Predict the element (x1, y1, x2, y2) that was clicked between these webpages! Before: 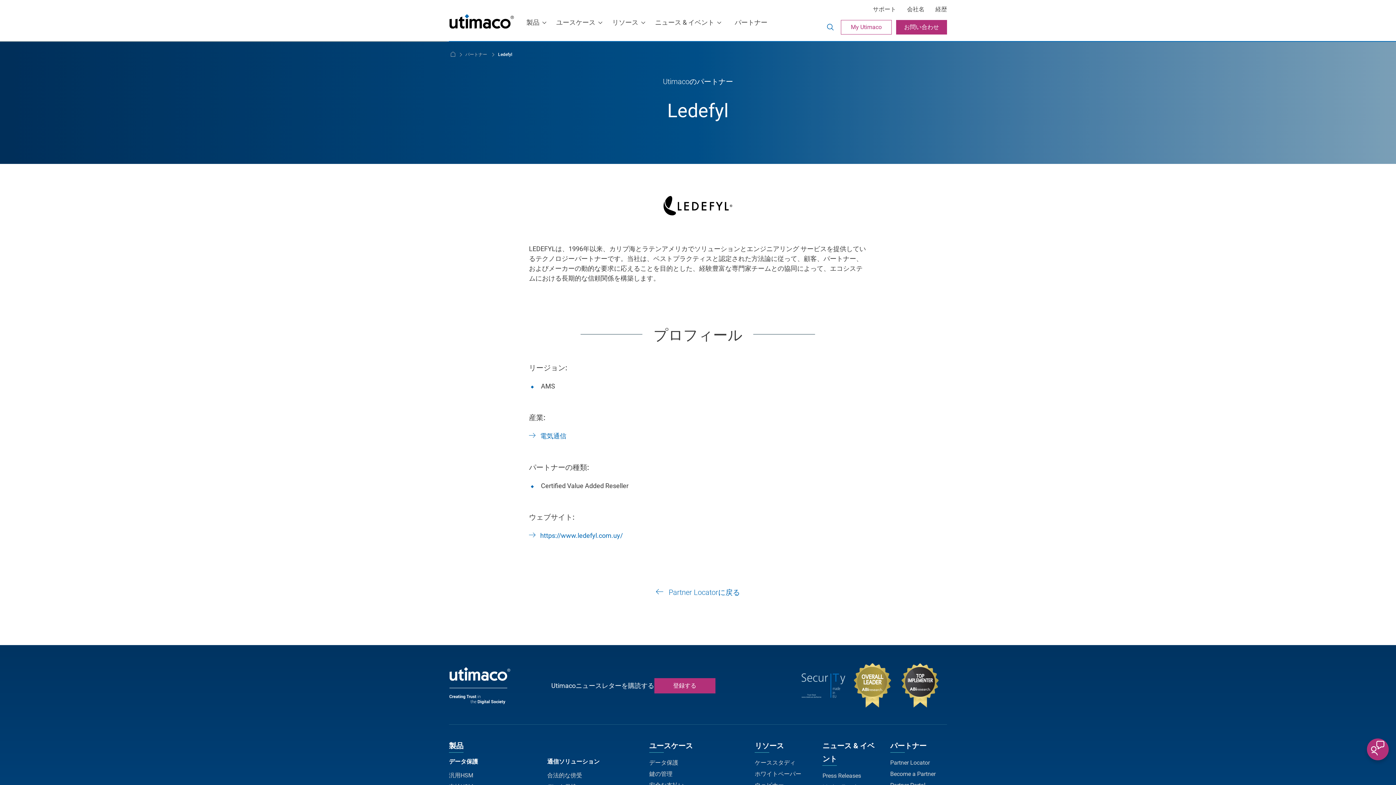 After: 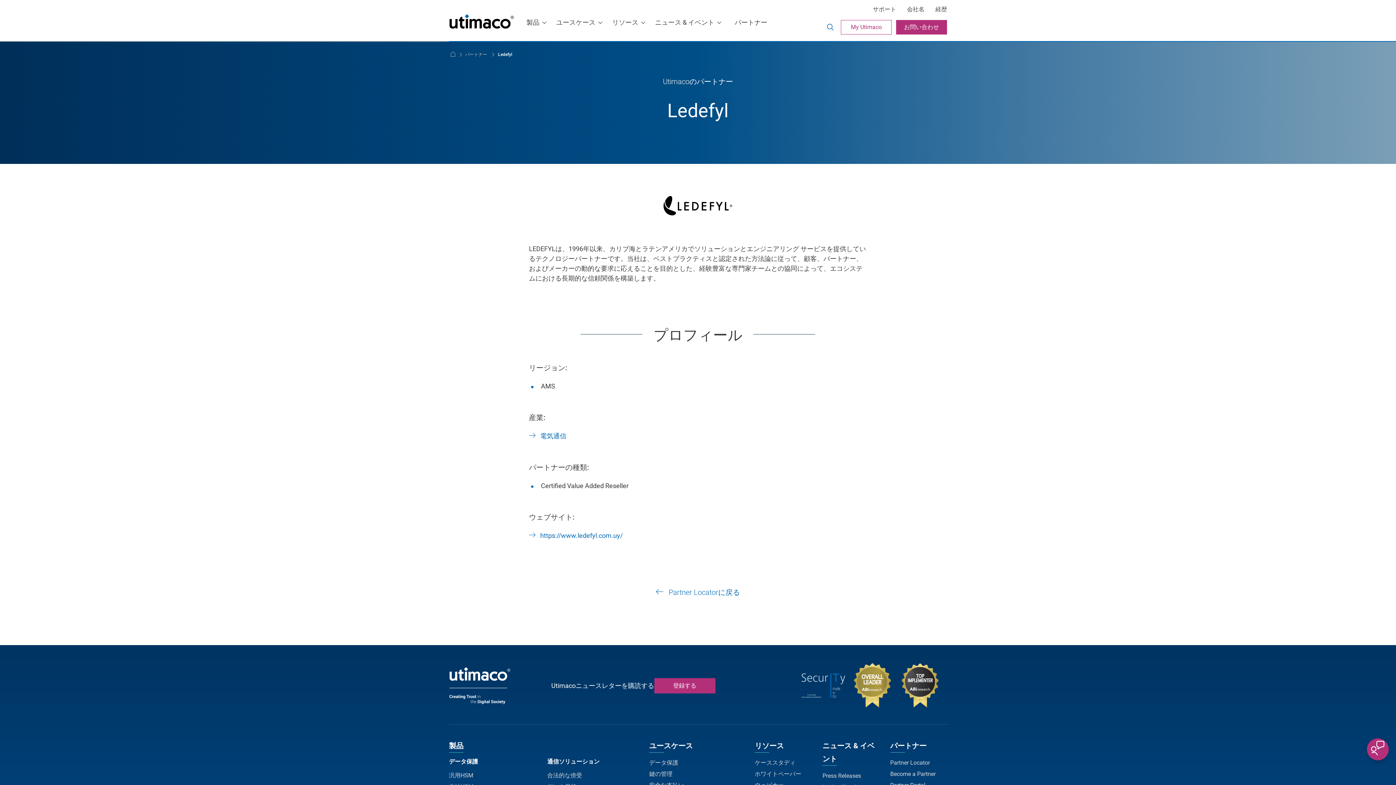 Action: label: https://www.ledefyl.com.uy/ bbox: (529, 530, 622, 541)